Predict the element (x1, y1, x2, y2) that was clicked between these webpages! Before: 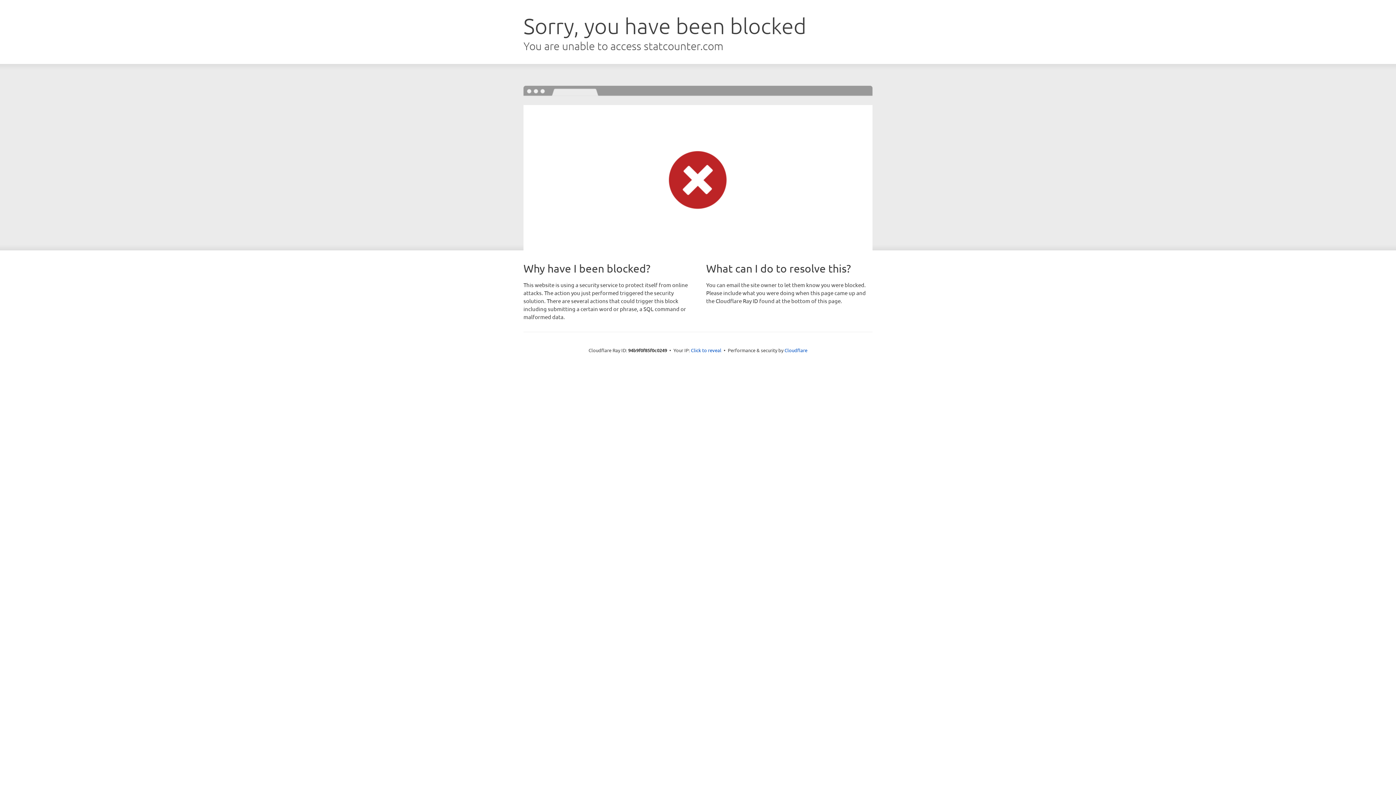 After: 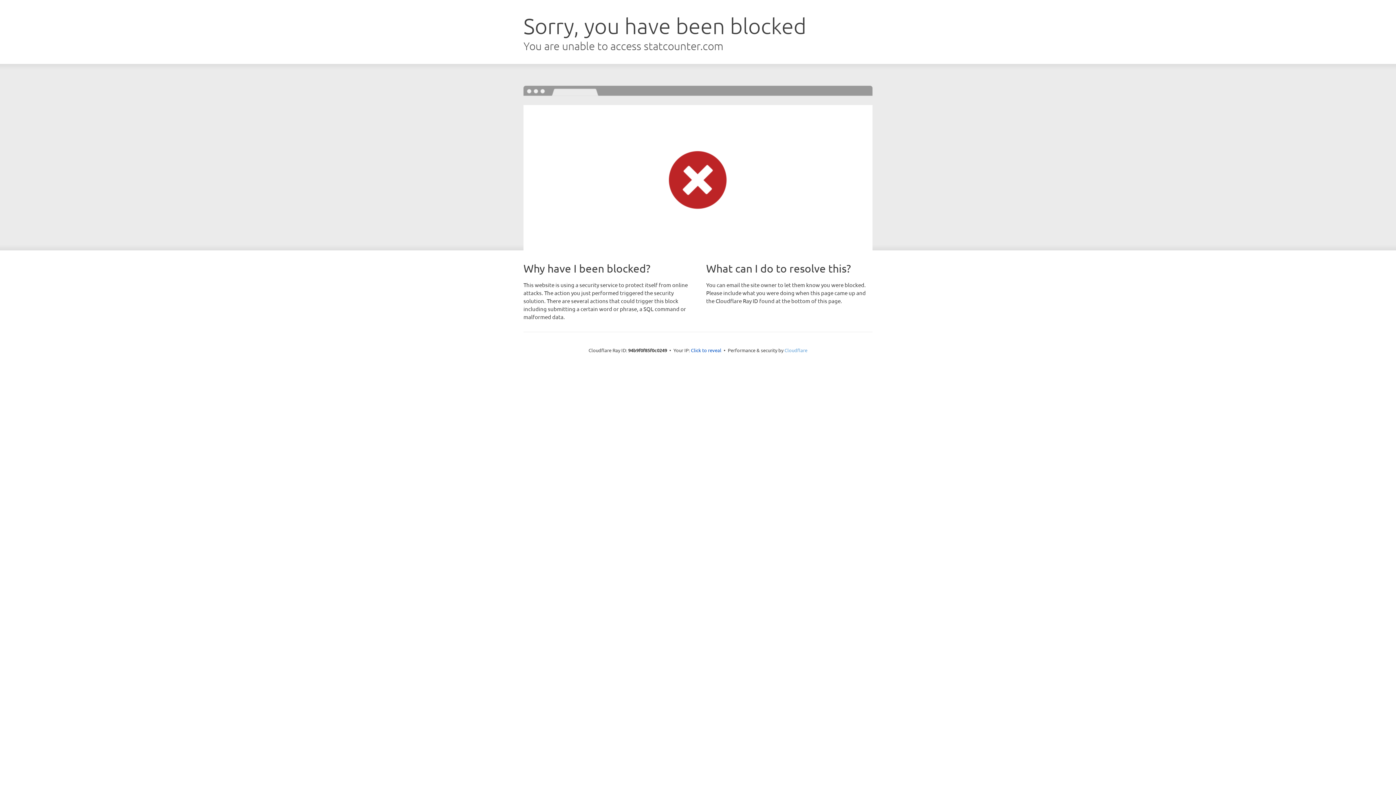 Action: label: Cloudflare bbox: (784, 347, 807, 353)